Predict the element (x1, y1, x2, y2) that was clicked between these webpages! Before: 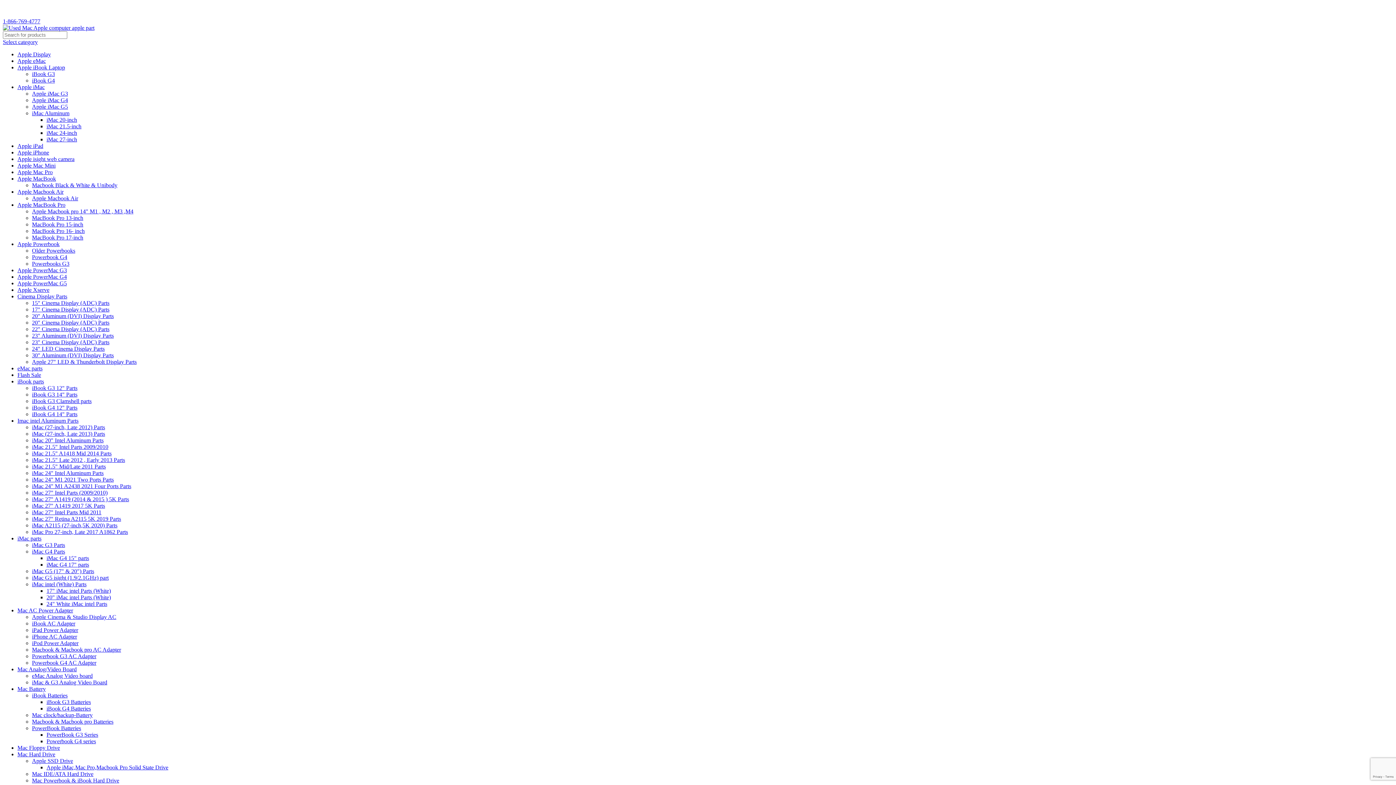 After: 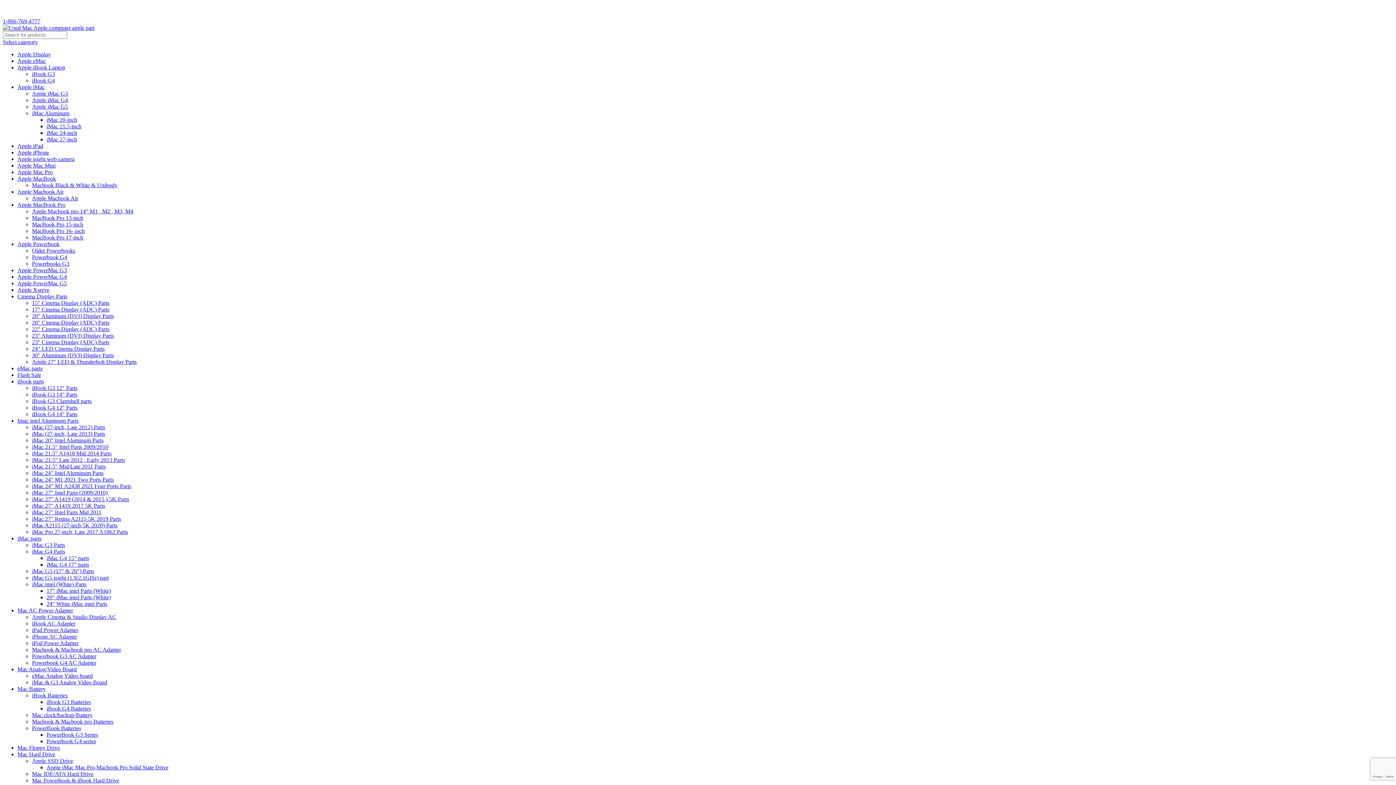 Action: bbox: (46, 588, 110, 594) label: 17" iMac intel Parts (White)